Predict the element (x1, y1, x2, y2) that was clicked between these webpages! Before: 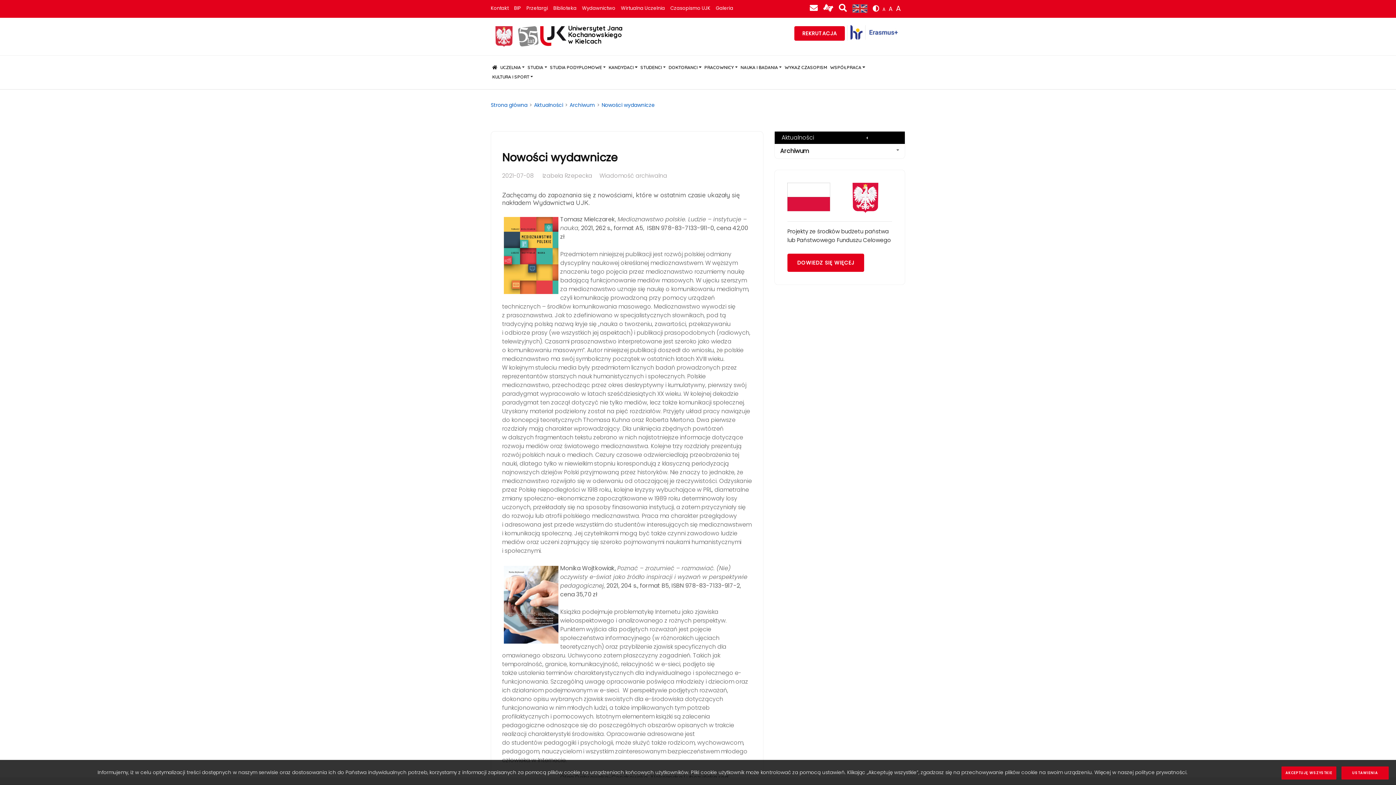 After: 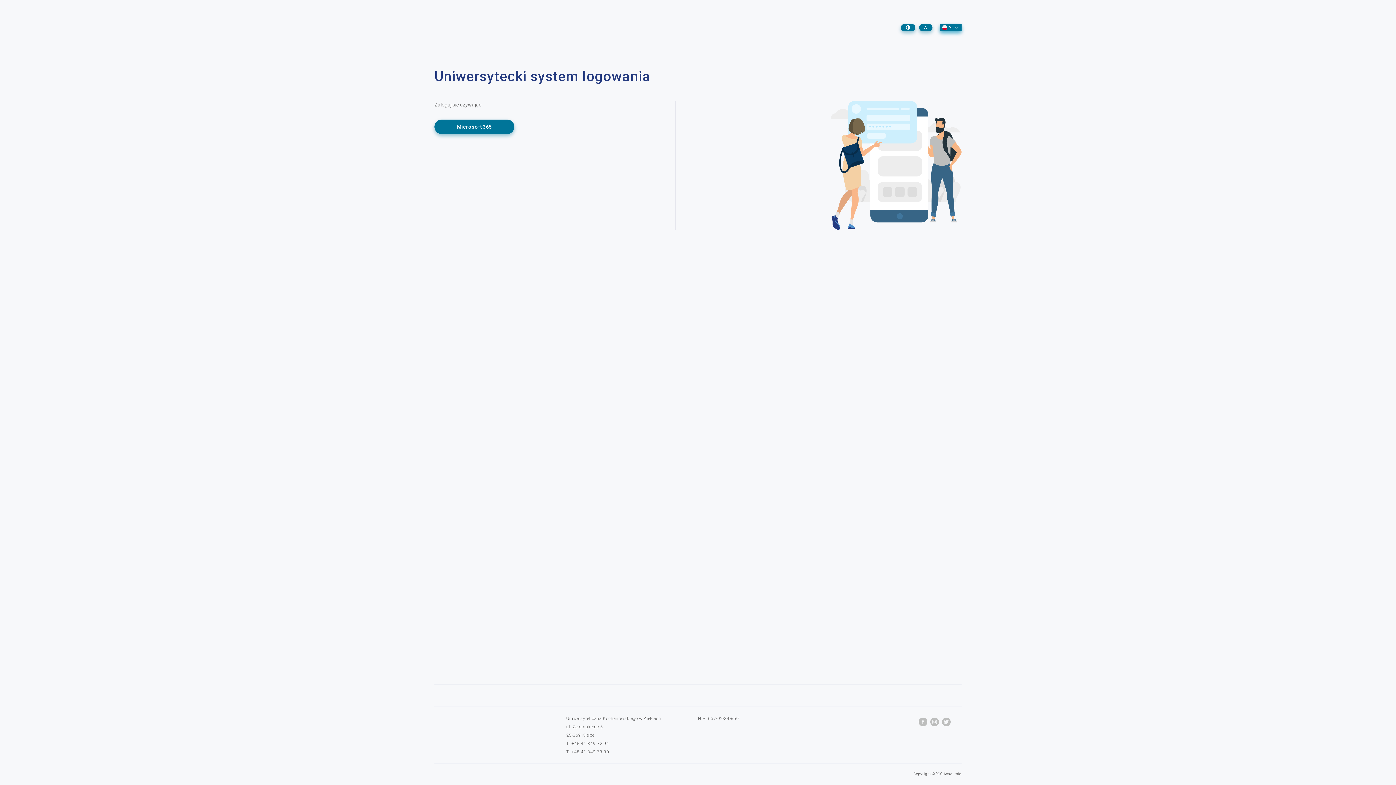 Action: bbox: (621, 4, 665, 11) label: Wirtualna Uczelnia